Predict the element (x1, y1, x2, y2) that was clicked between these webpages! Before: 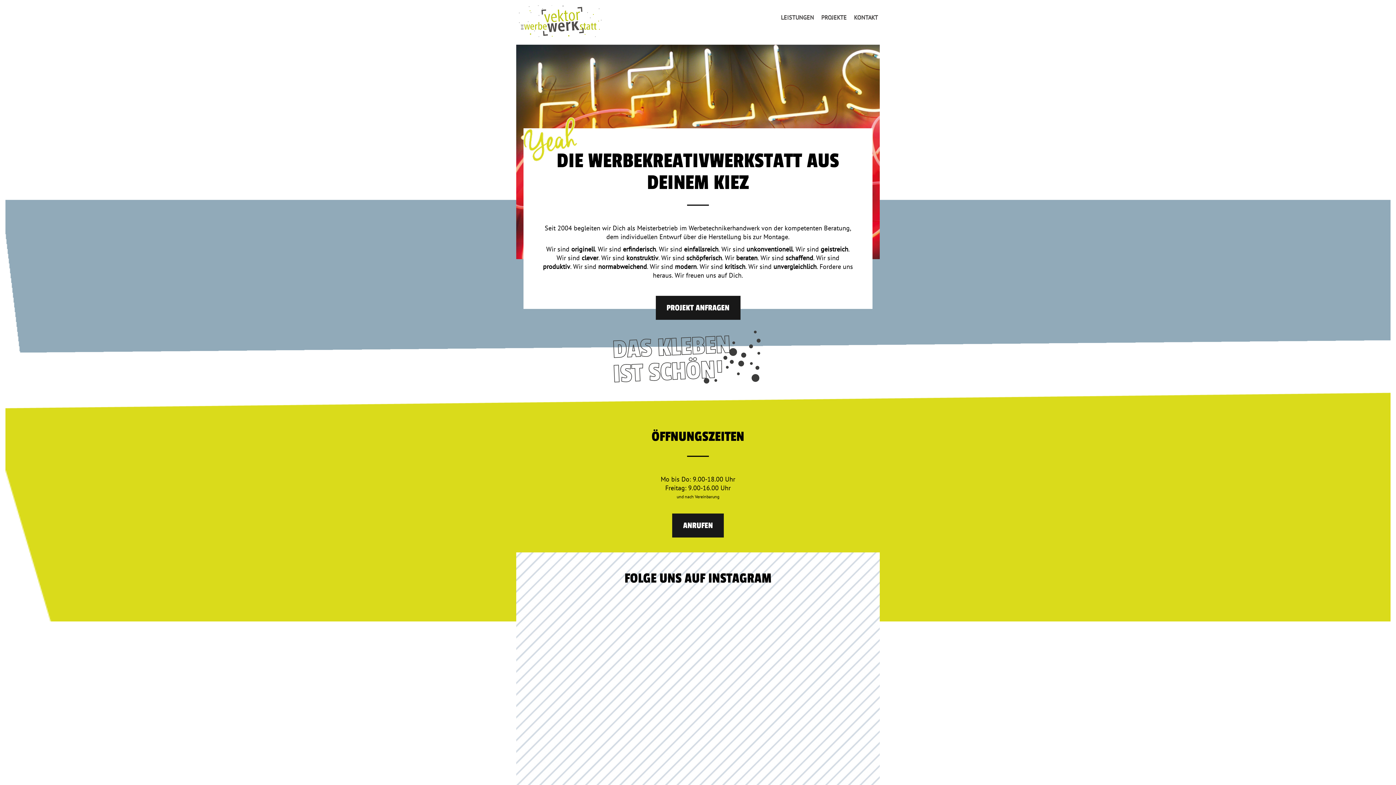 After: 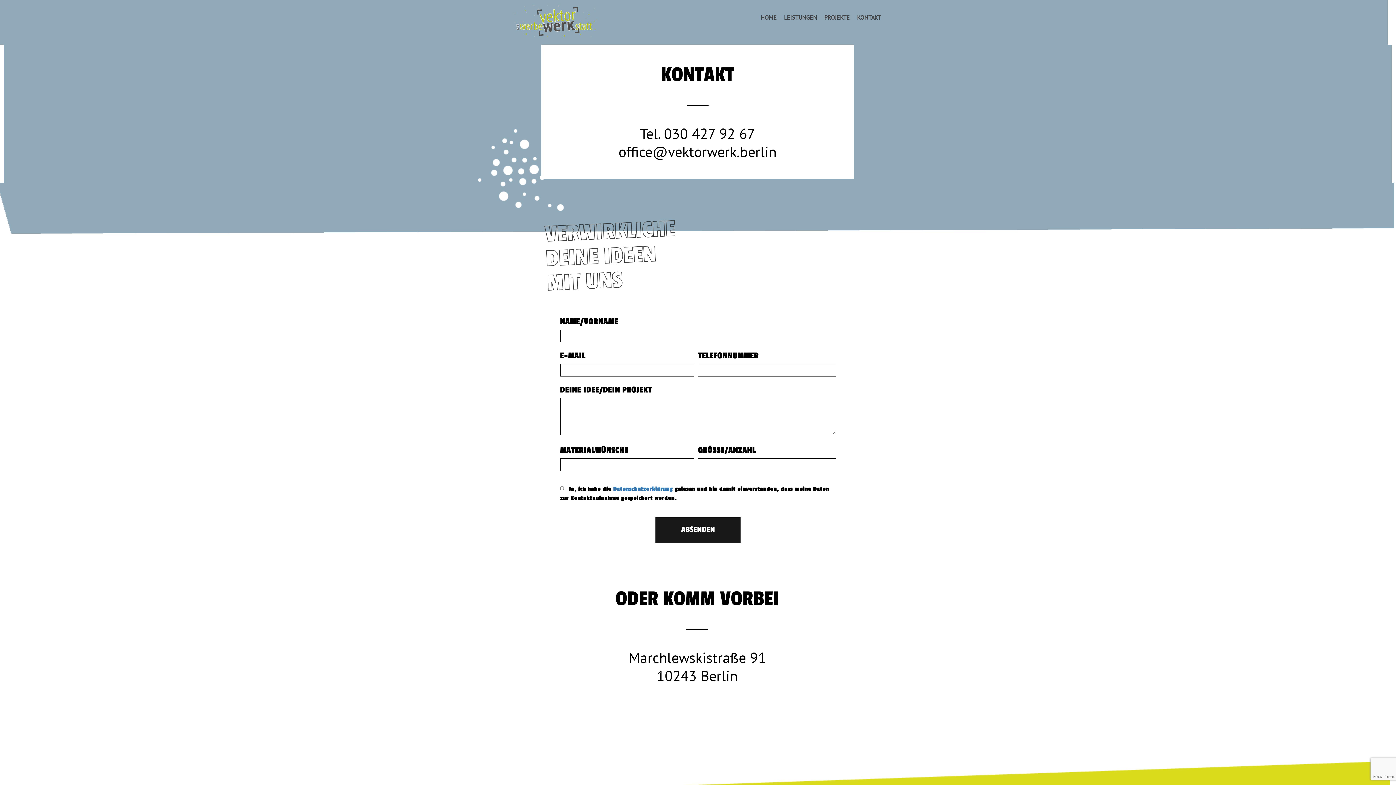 Action: label: PROJEKT ANFRAGEN bbox: (655, 296, 740, 320)